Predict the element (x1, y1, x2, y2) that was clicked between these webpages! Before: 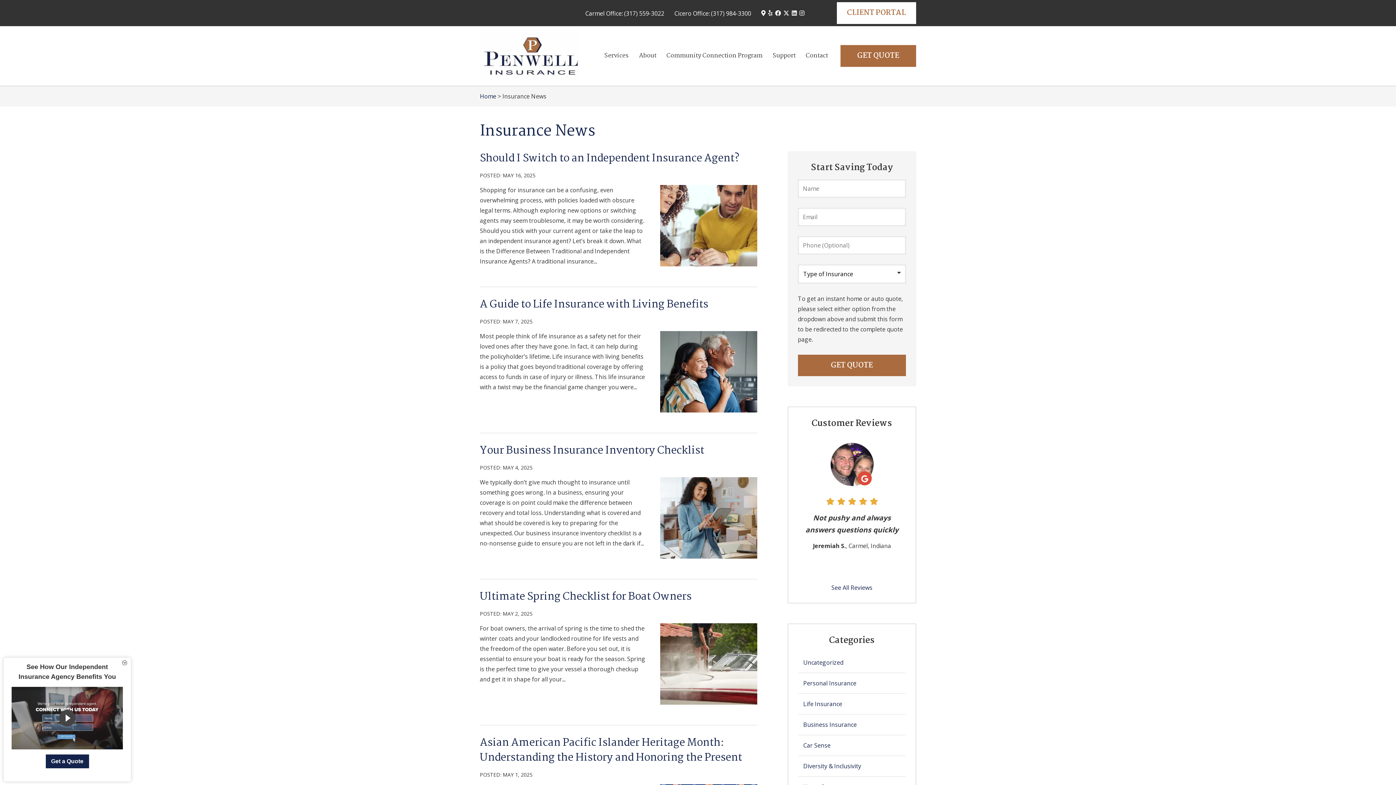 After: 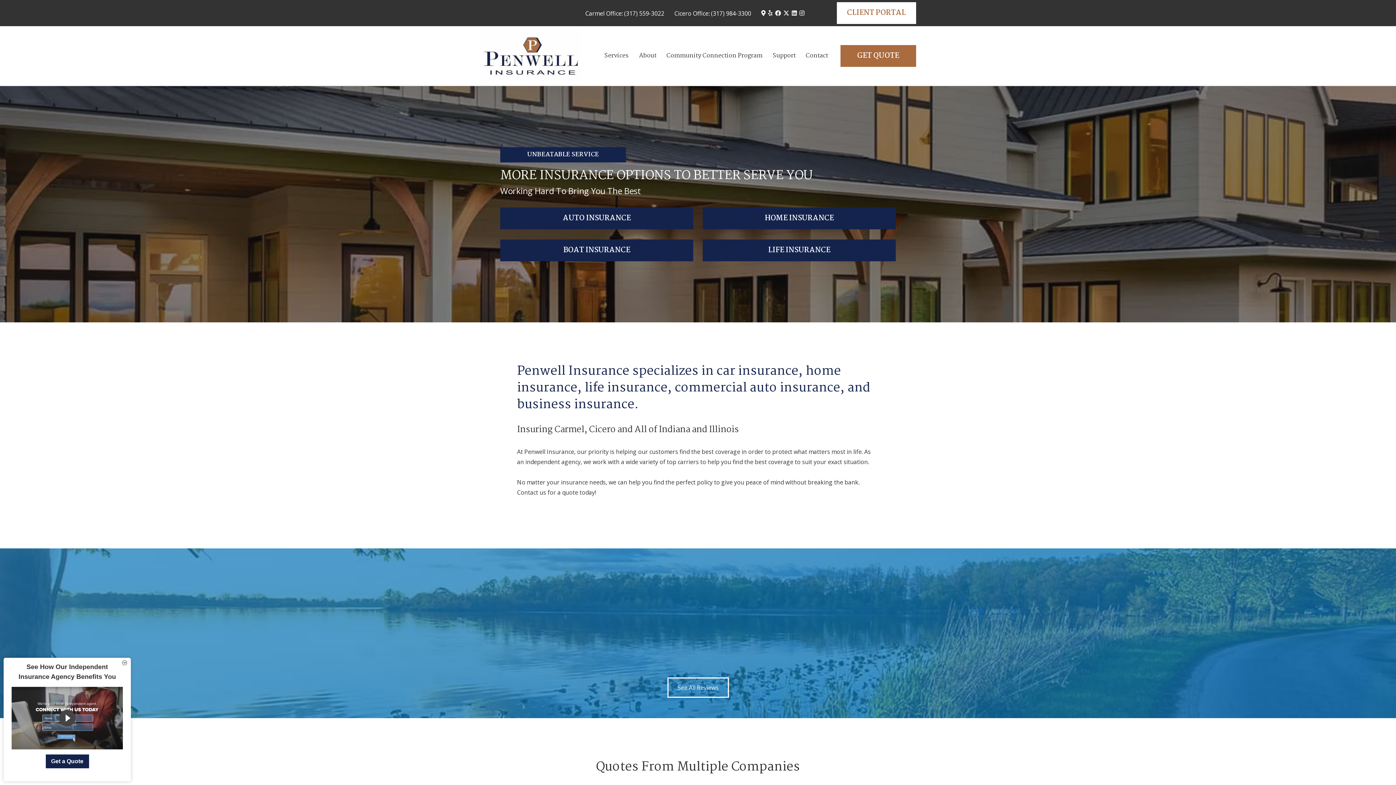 Action: bbox: (480, 92, 496, 100) label: Home